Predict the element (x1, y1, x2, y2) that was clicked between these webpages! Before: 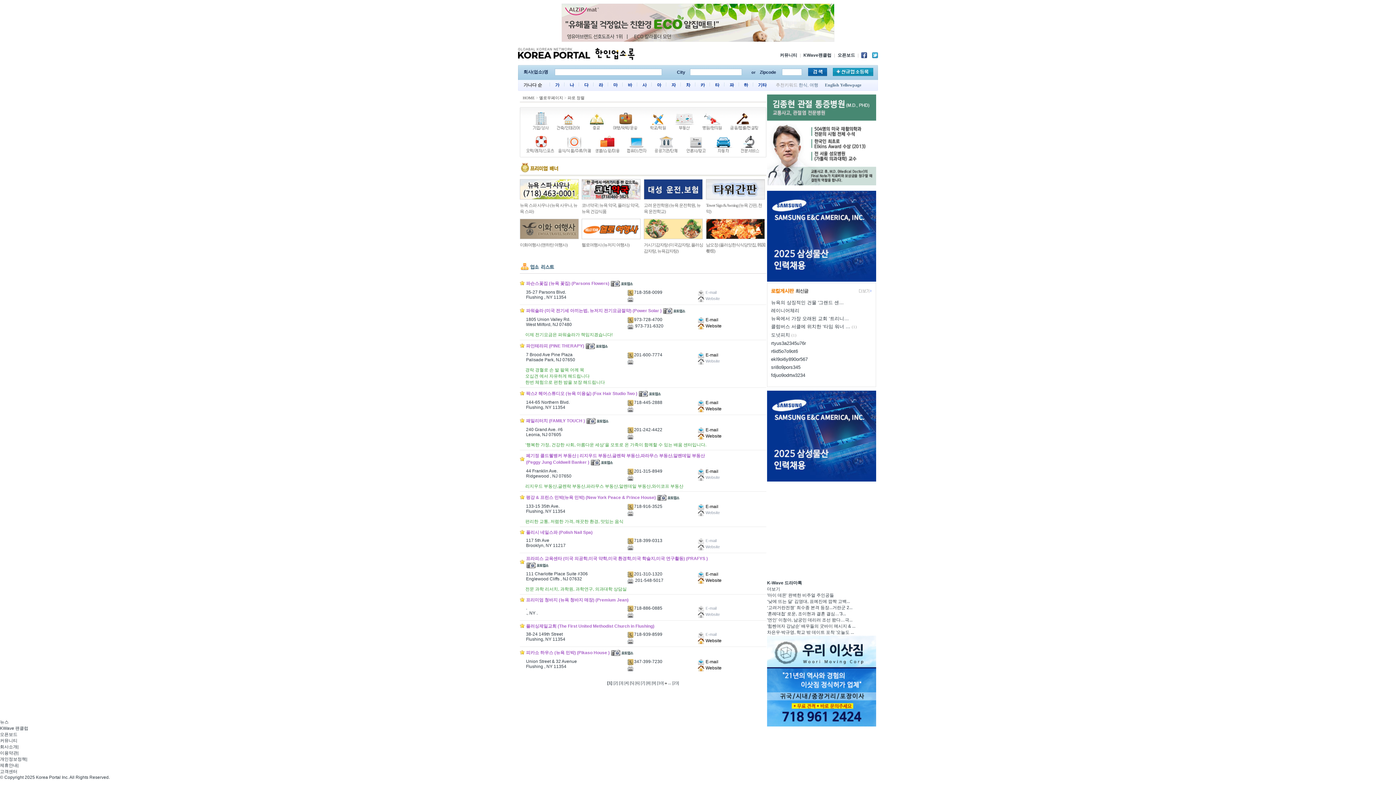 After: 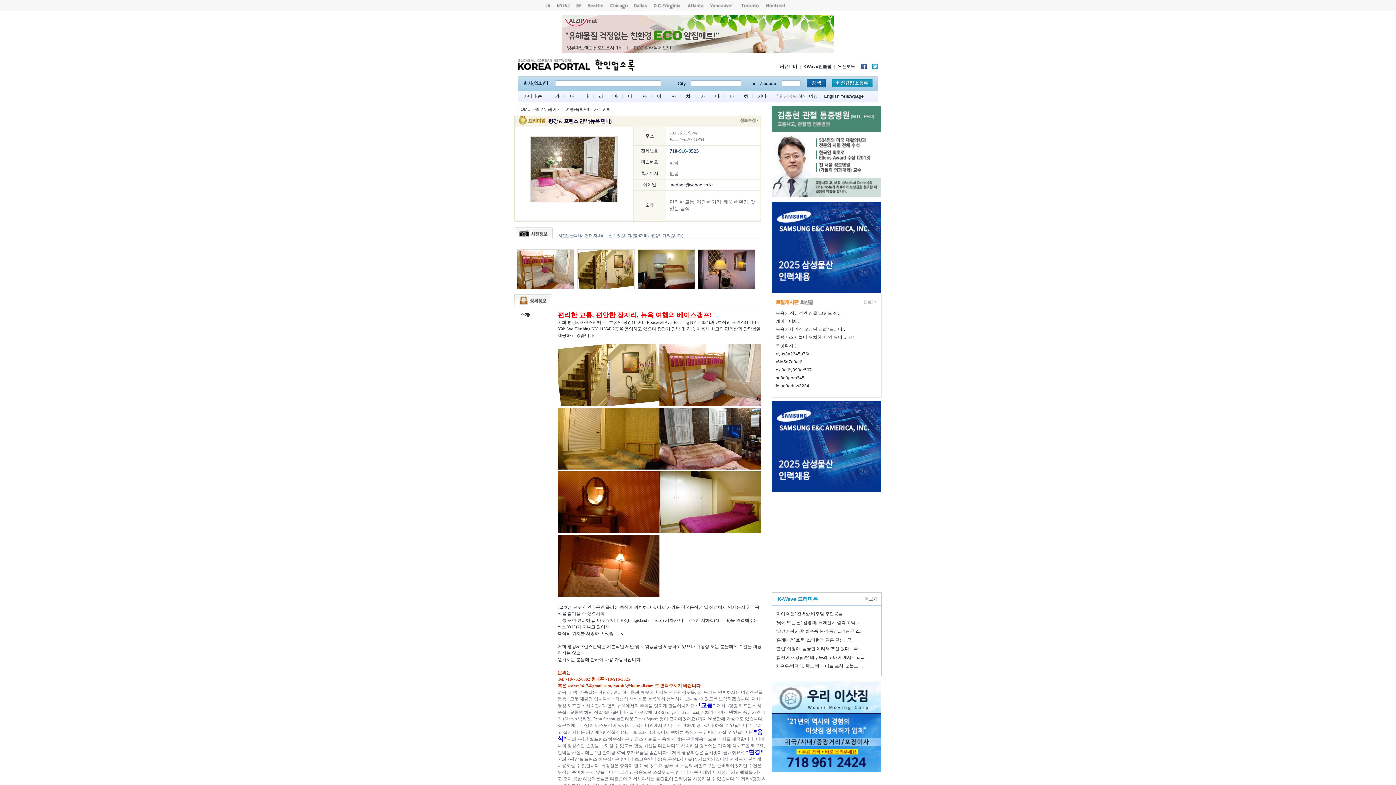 Action: bbox: (526, 495, 656, 500) label: 평강 & 프린스 민박(뉴욕 민박) (New York Peace & Prince House)